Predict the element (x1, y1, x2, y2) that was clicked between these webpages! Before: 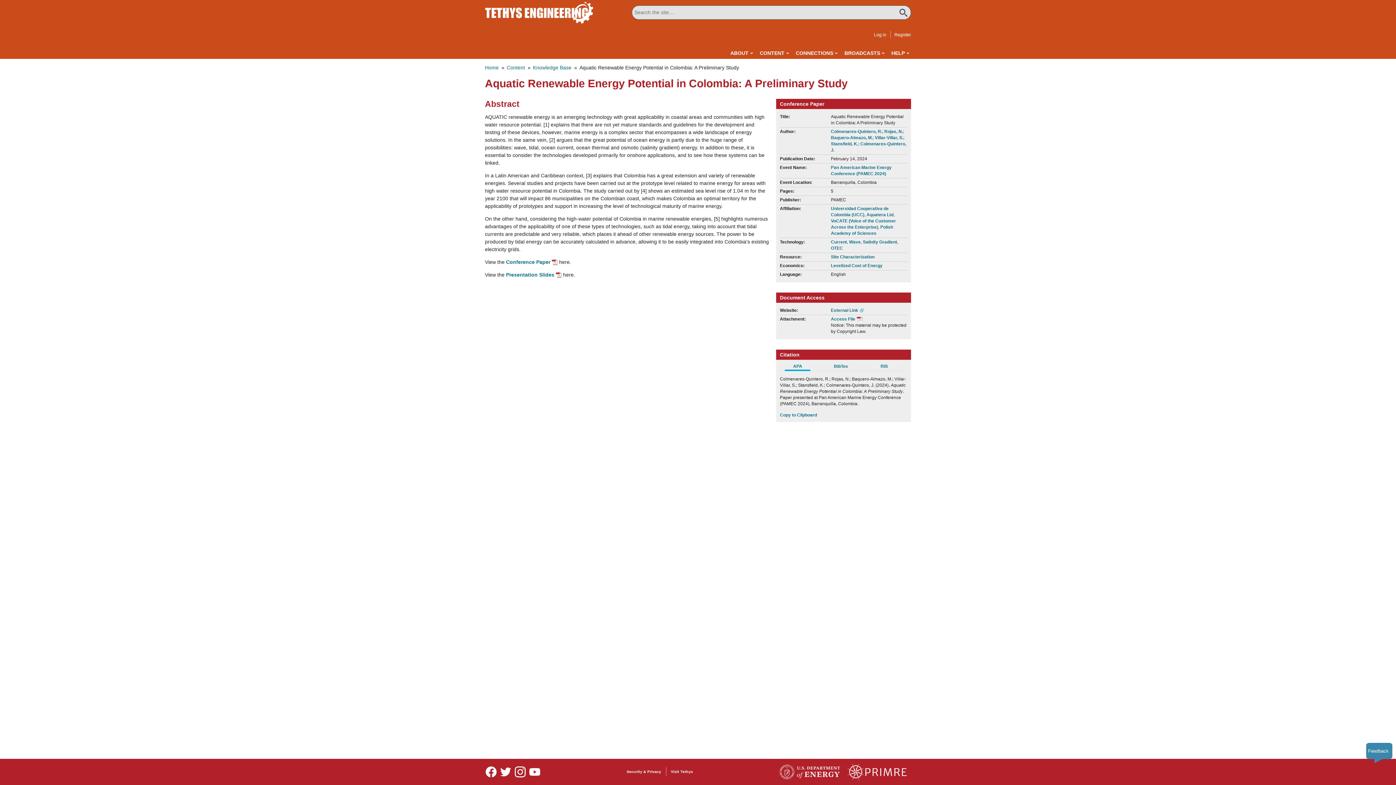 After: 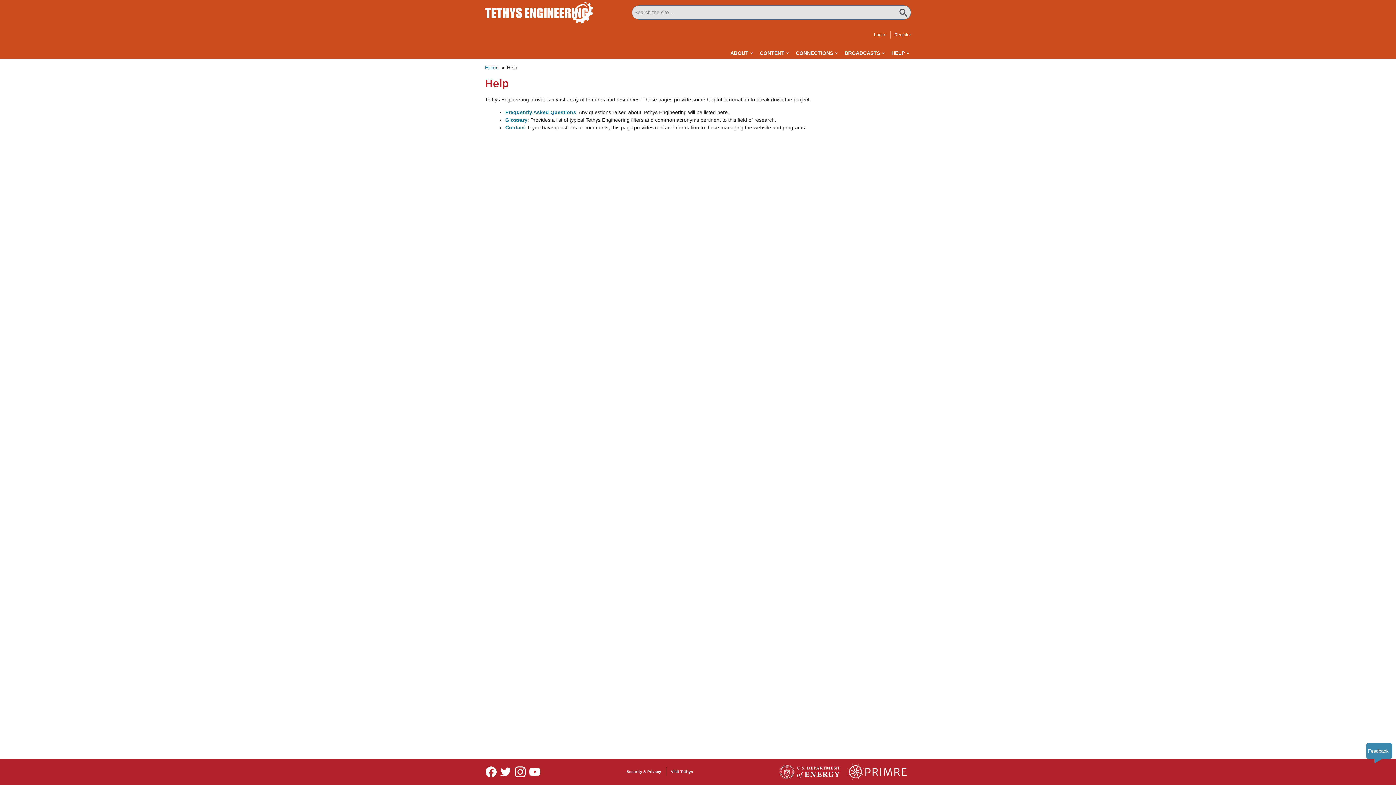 Action: label: HELP bbox: (891, 47, 909, 58)